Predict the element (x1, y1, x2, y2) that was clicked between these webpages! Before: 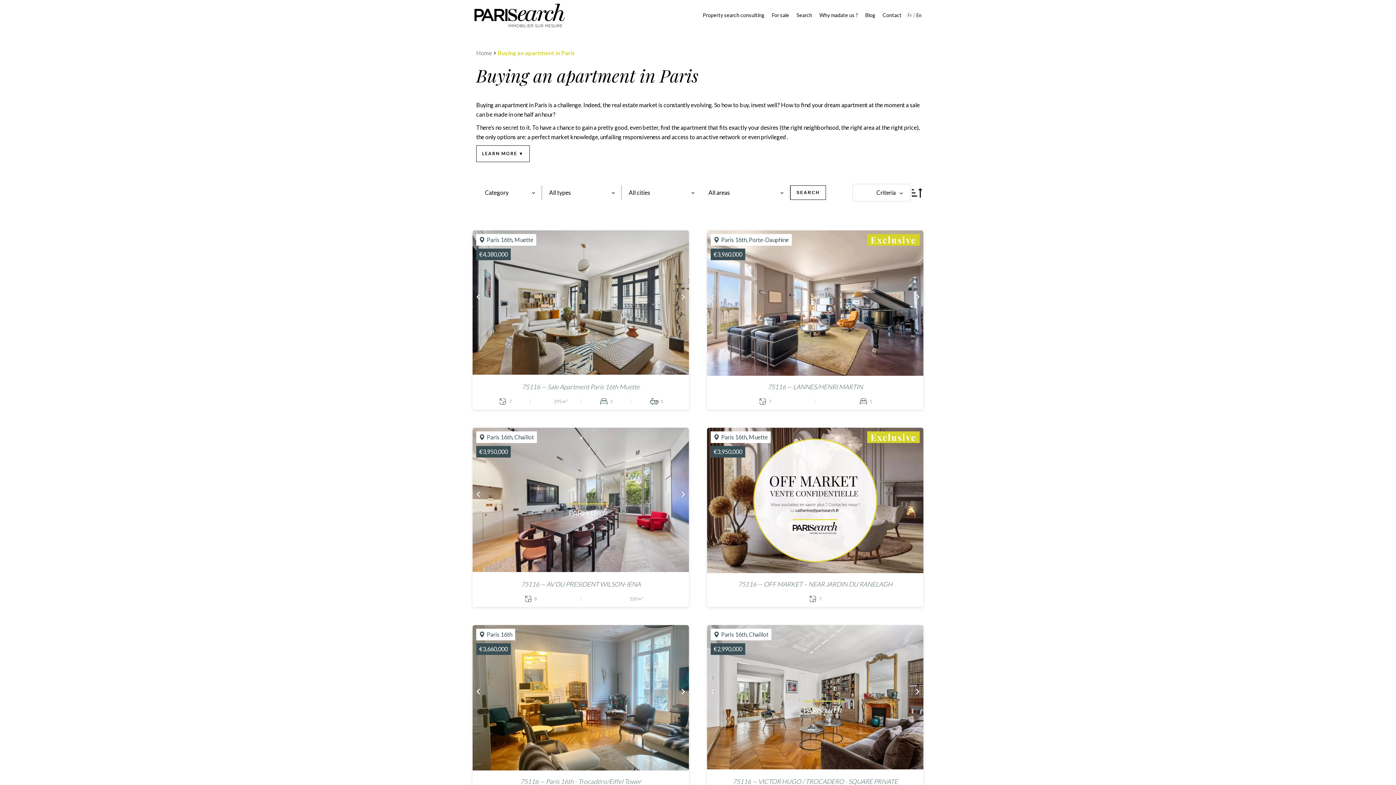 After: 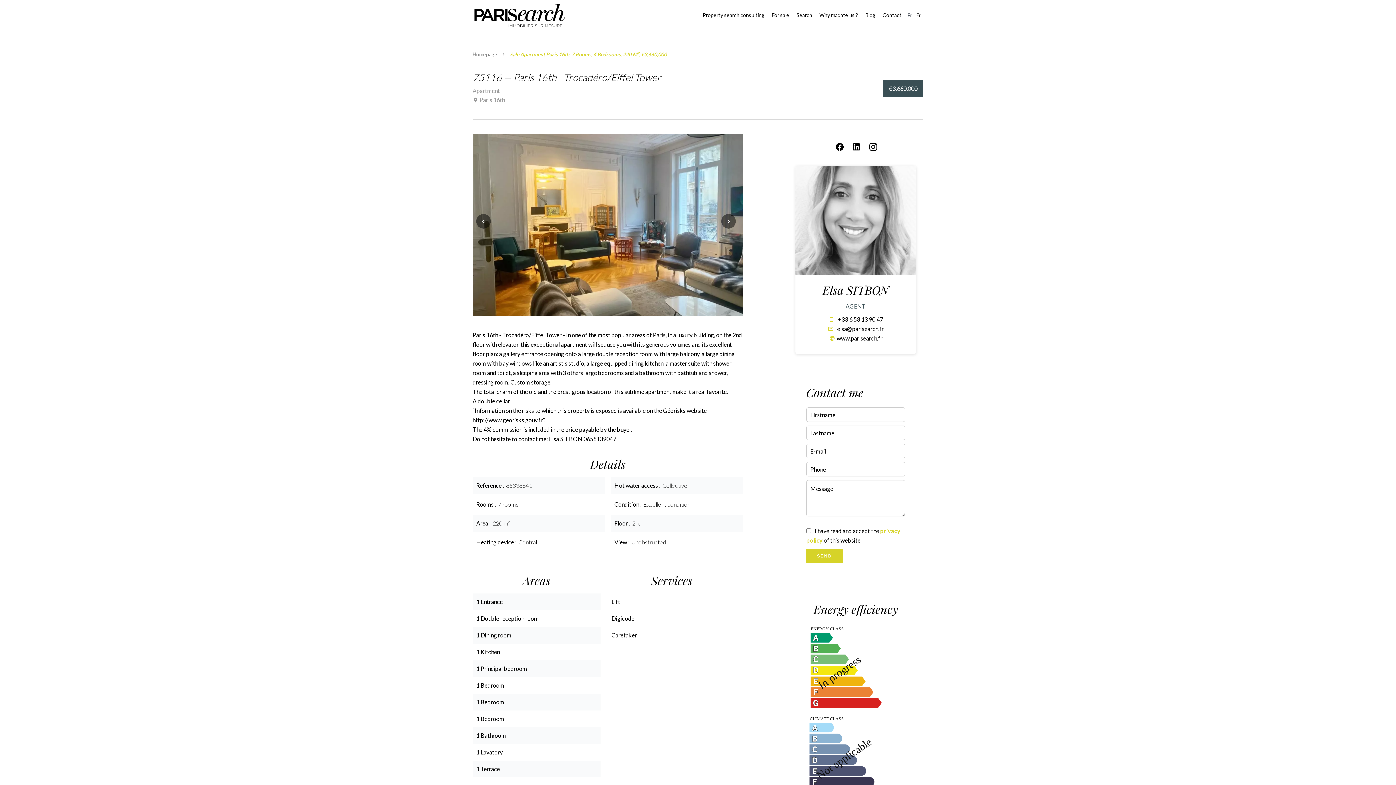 Action: bbox: (472, 625, 689, 804) label: Paris 16th

€3,660,000

75116 — Paris 16th - Trocadéro/Eiffel Tower
7
220 m²
4
1